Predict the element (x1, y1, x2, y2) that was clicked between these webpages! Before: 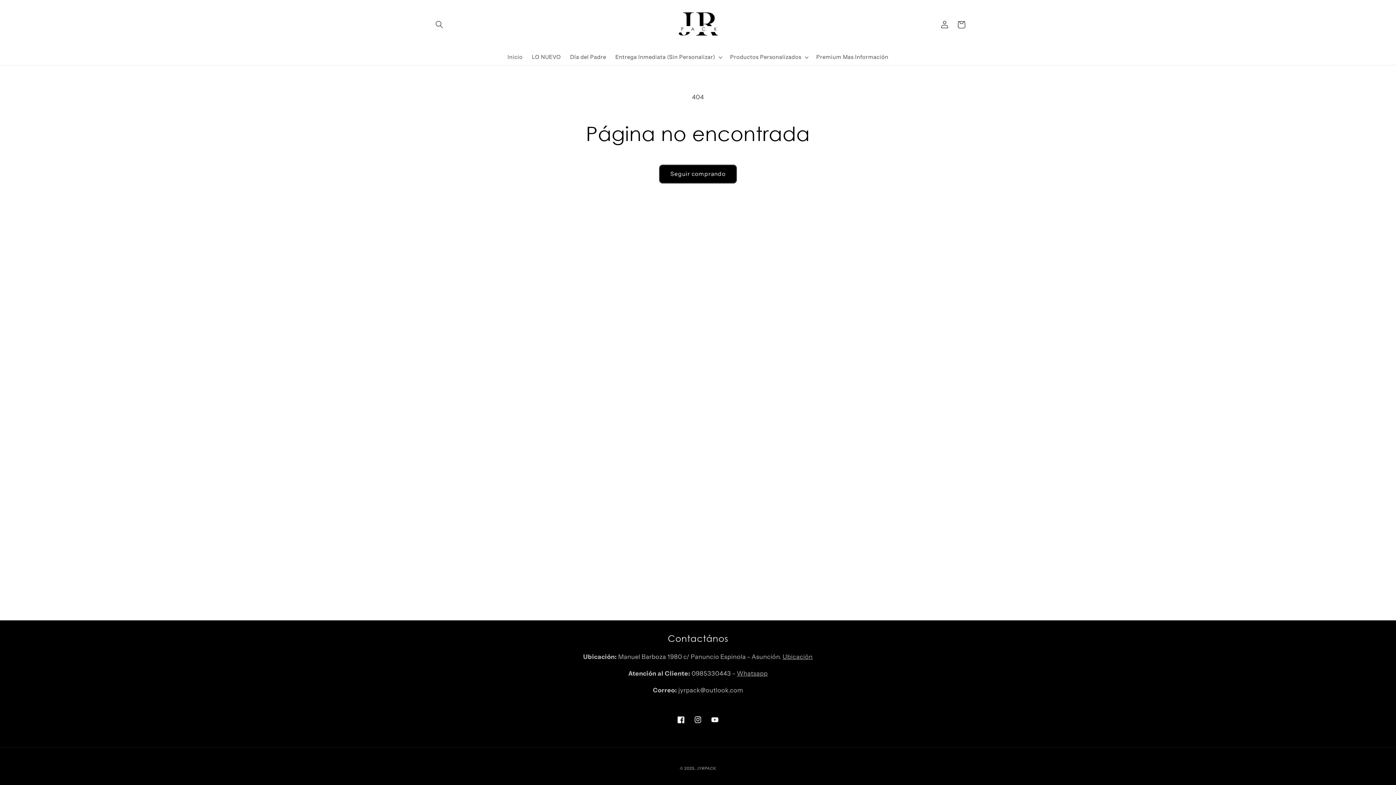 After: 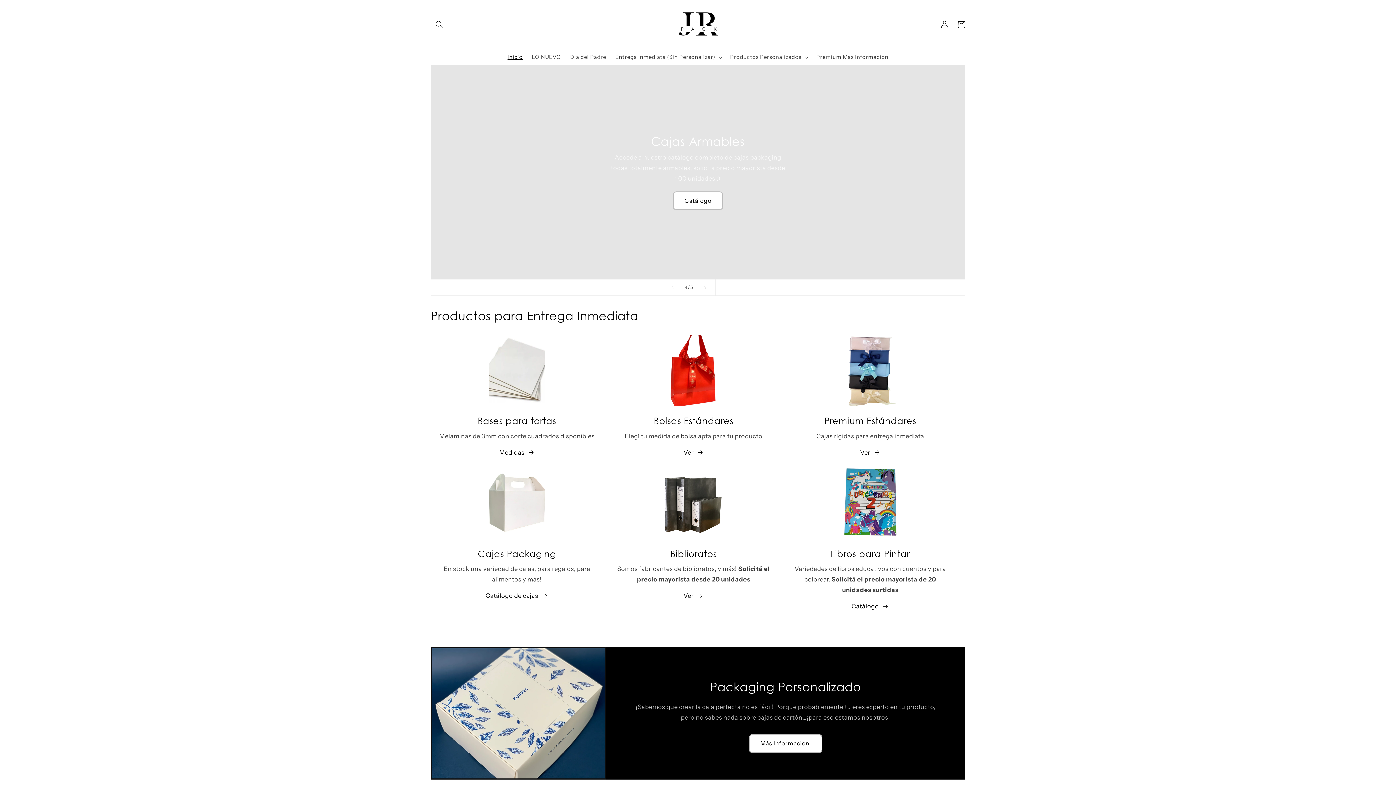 Action: bbox: (673, 0, 722, 49)